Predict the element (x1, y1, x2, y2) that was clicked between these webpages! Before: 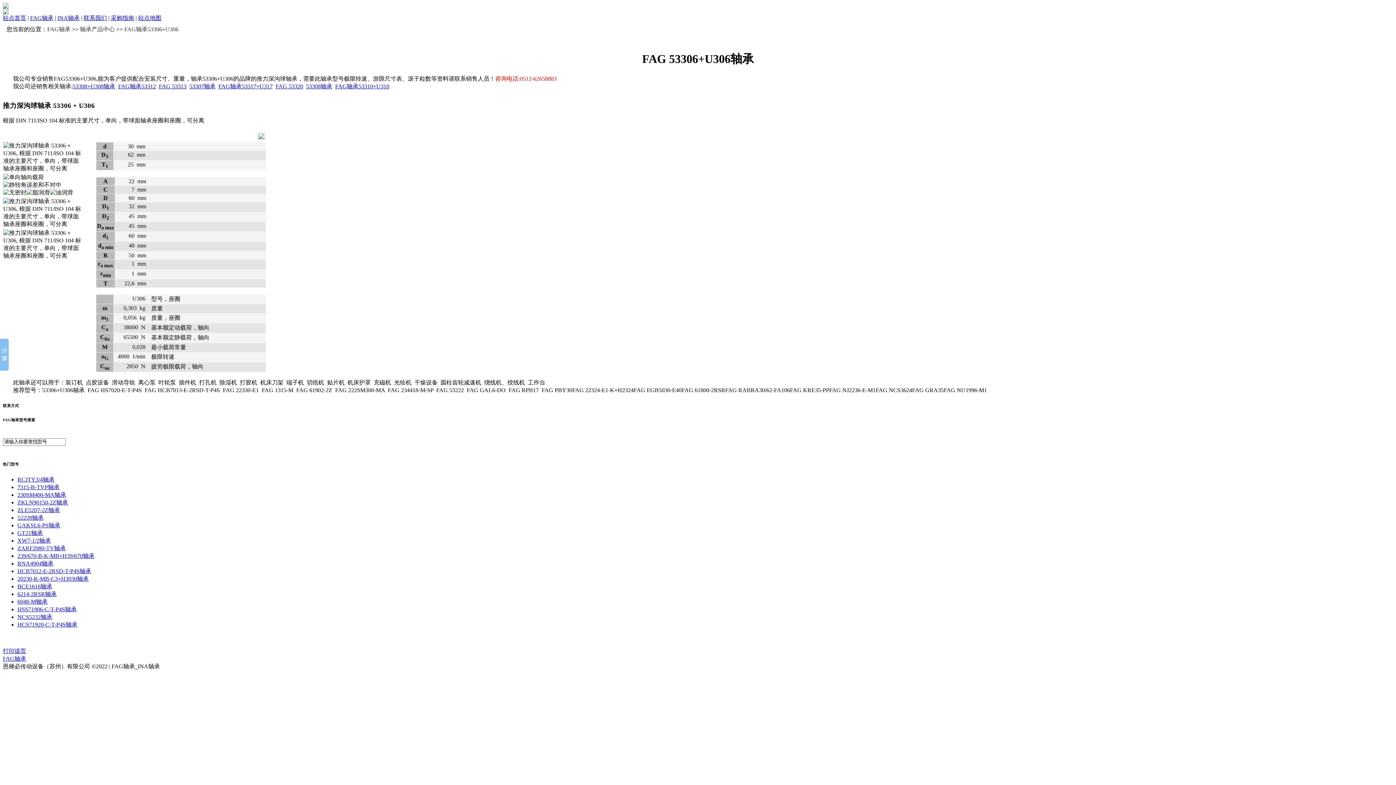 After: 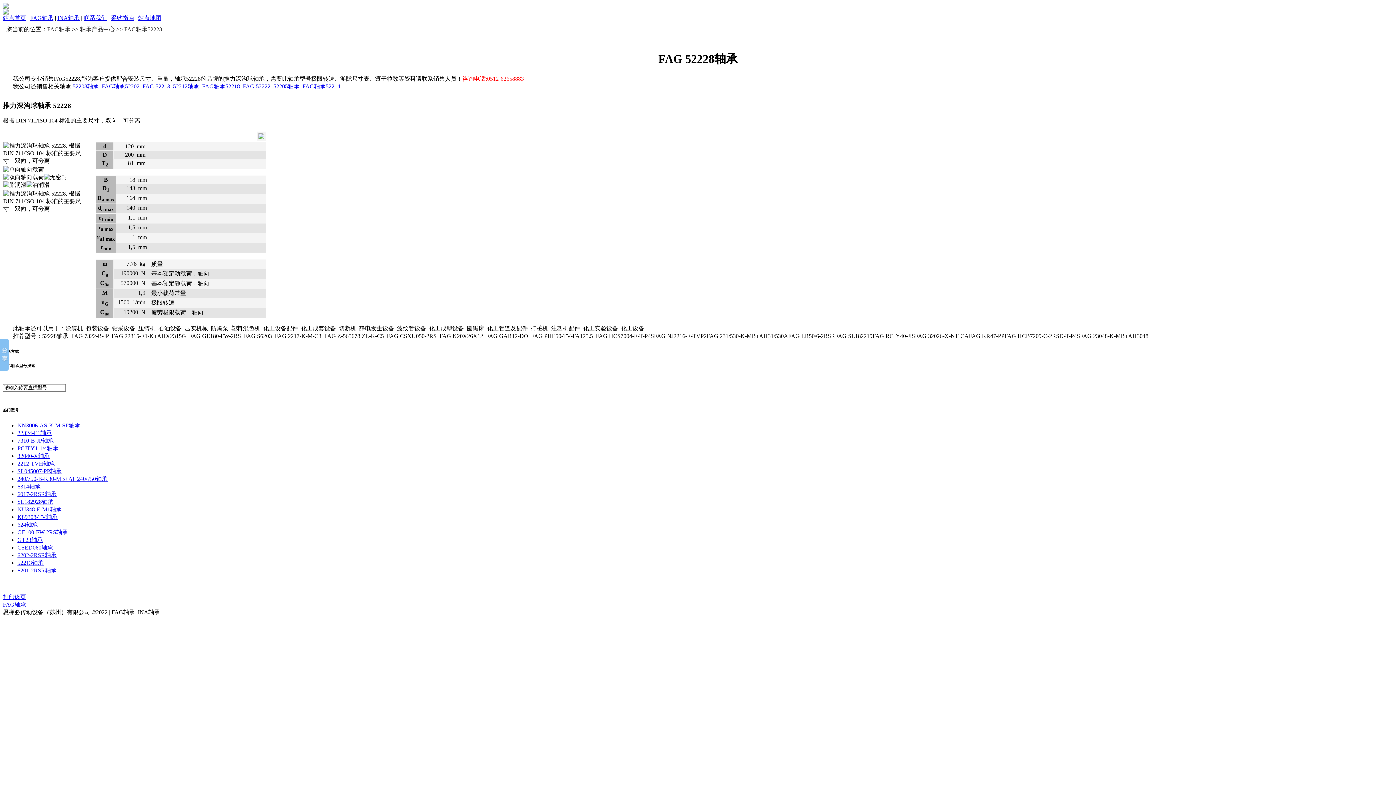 Action: bbox: (17, 514, 43, 520) label: 52228轴承